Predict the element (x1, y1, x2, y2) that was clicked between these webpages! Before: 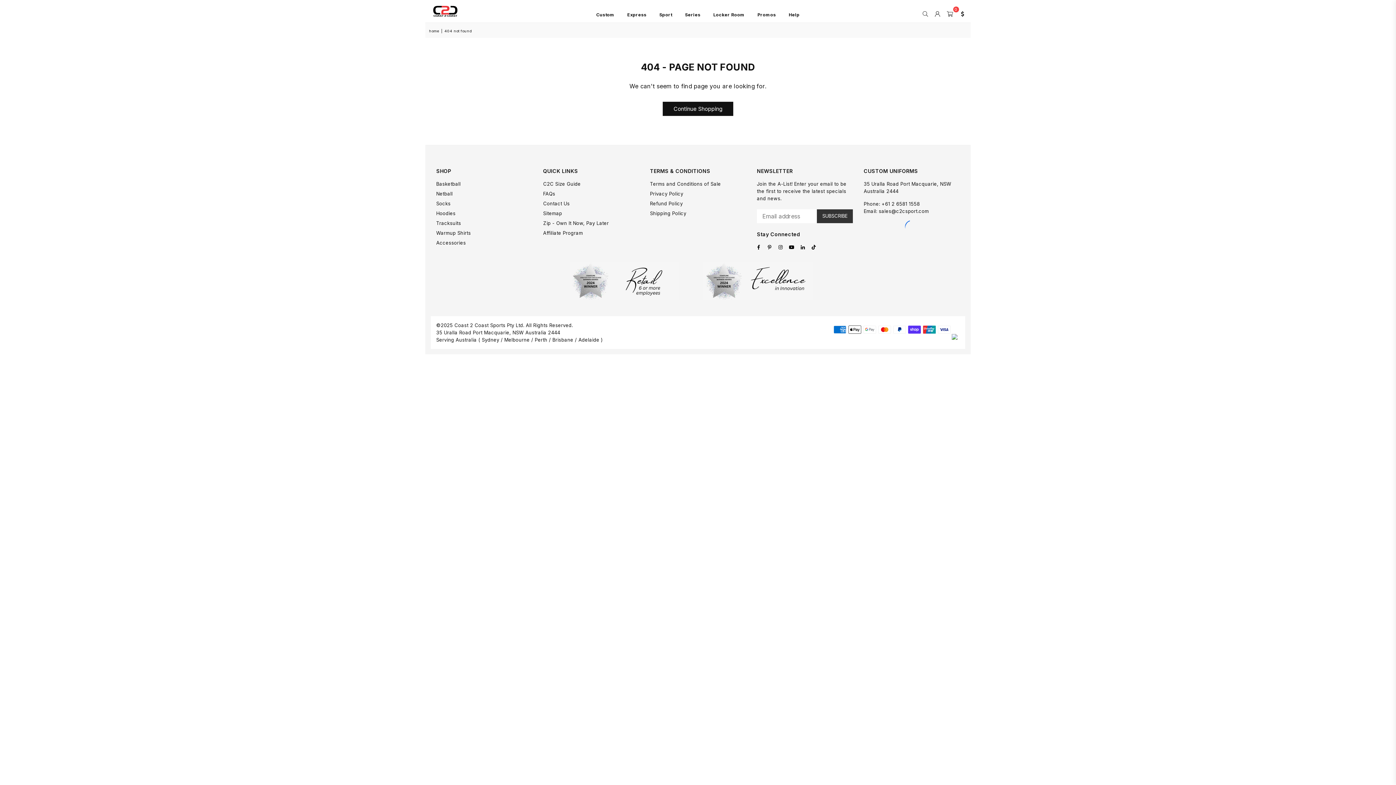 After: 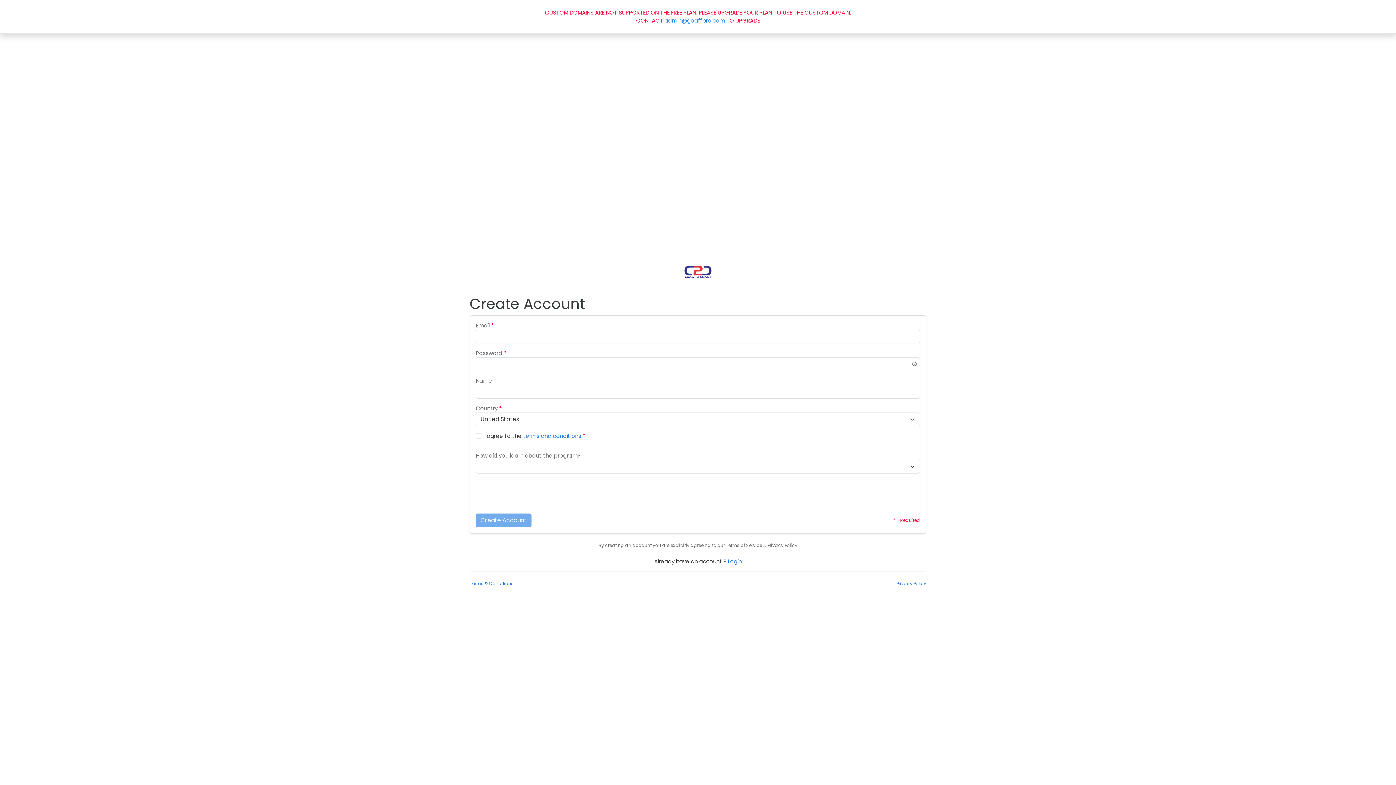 Action: label: Affiliate Program bbox: (543, 230, 583, 235)